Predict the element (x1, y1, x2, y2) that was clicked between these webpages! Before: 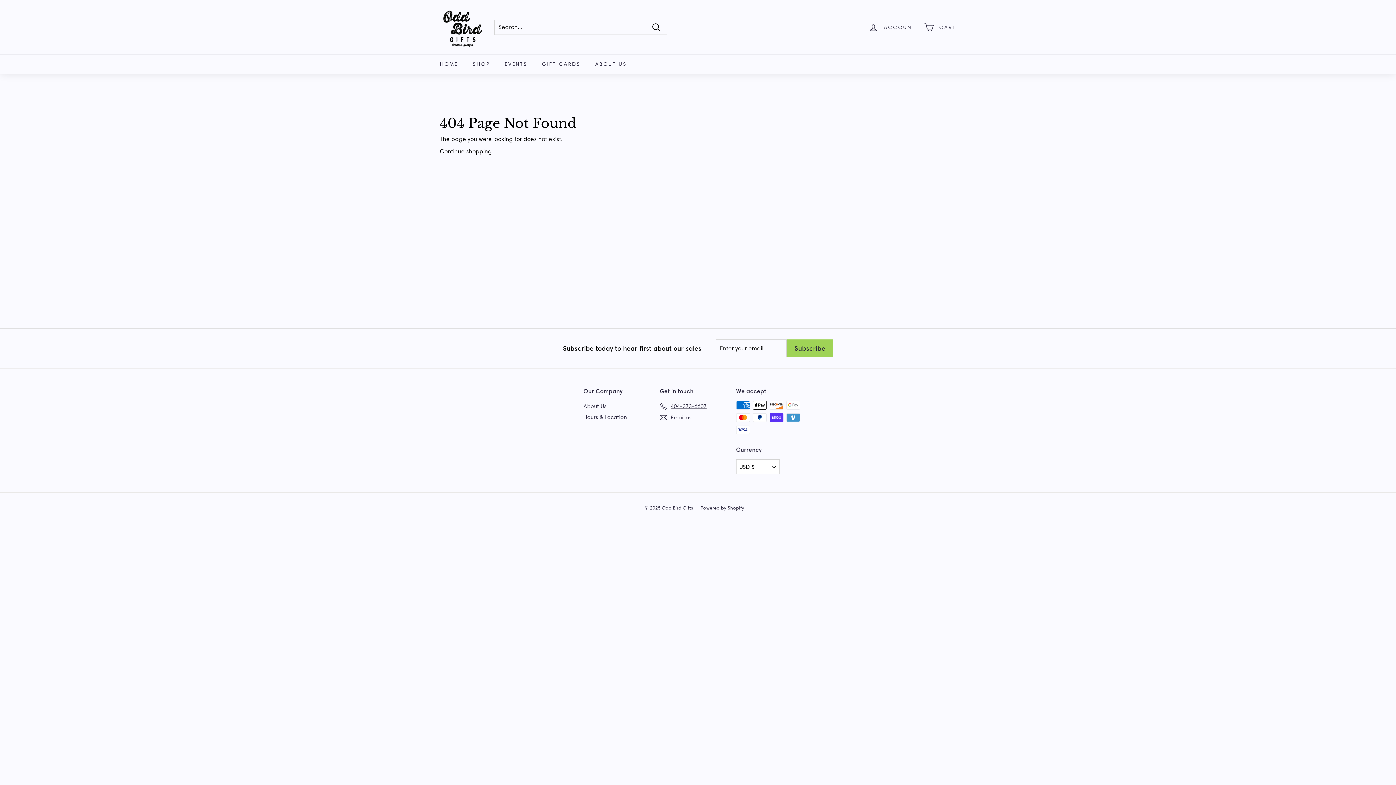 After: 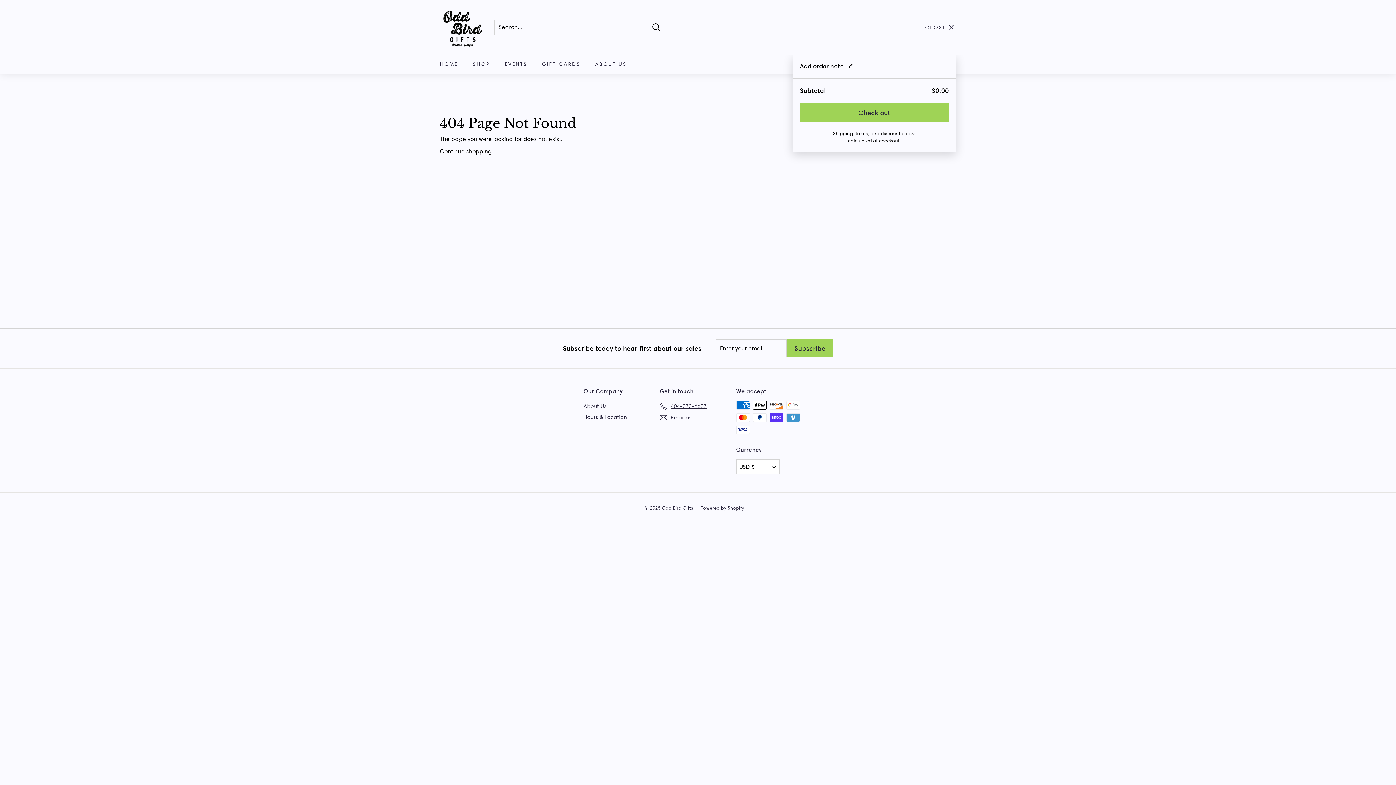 Action: label: CART bbox: (919, 16, 960, 38)